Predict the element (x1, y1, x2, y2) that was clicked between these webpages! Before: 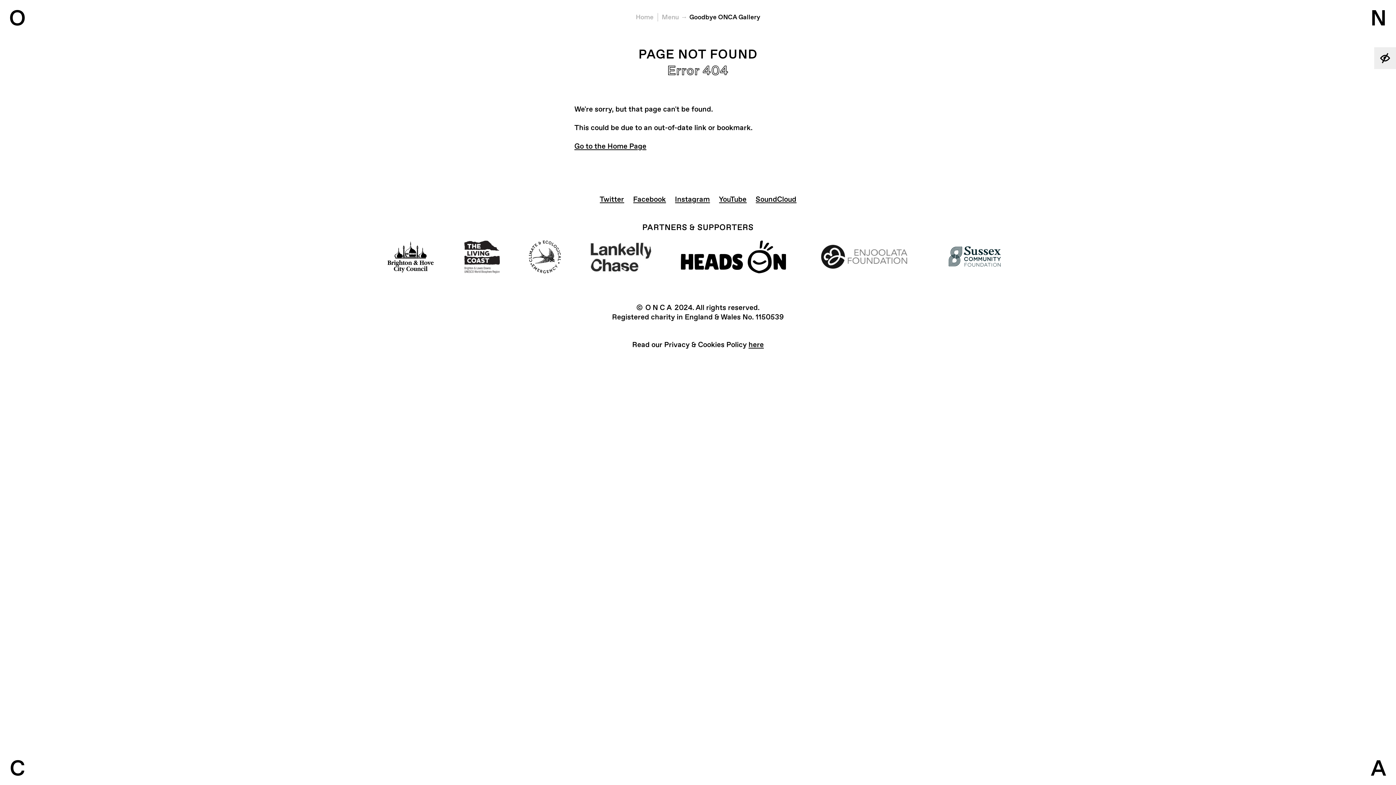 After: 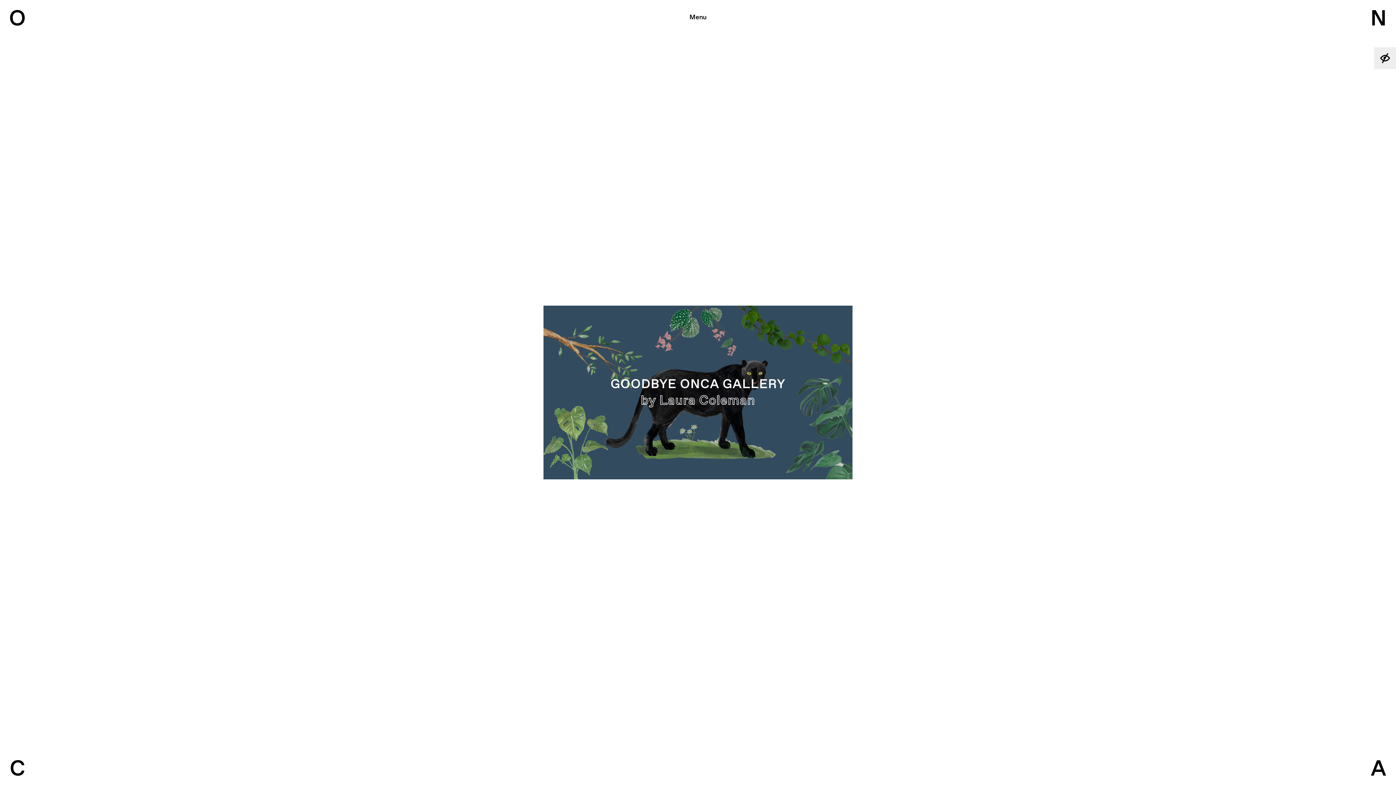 Action: bbox: (635, 12, 653, 21) label: Home